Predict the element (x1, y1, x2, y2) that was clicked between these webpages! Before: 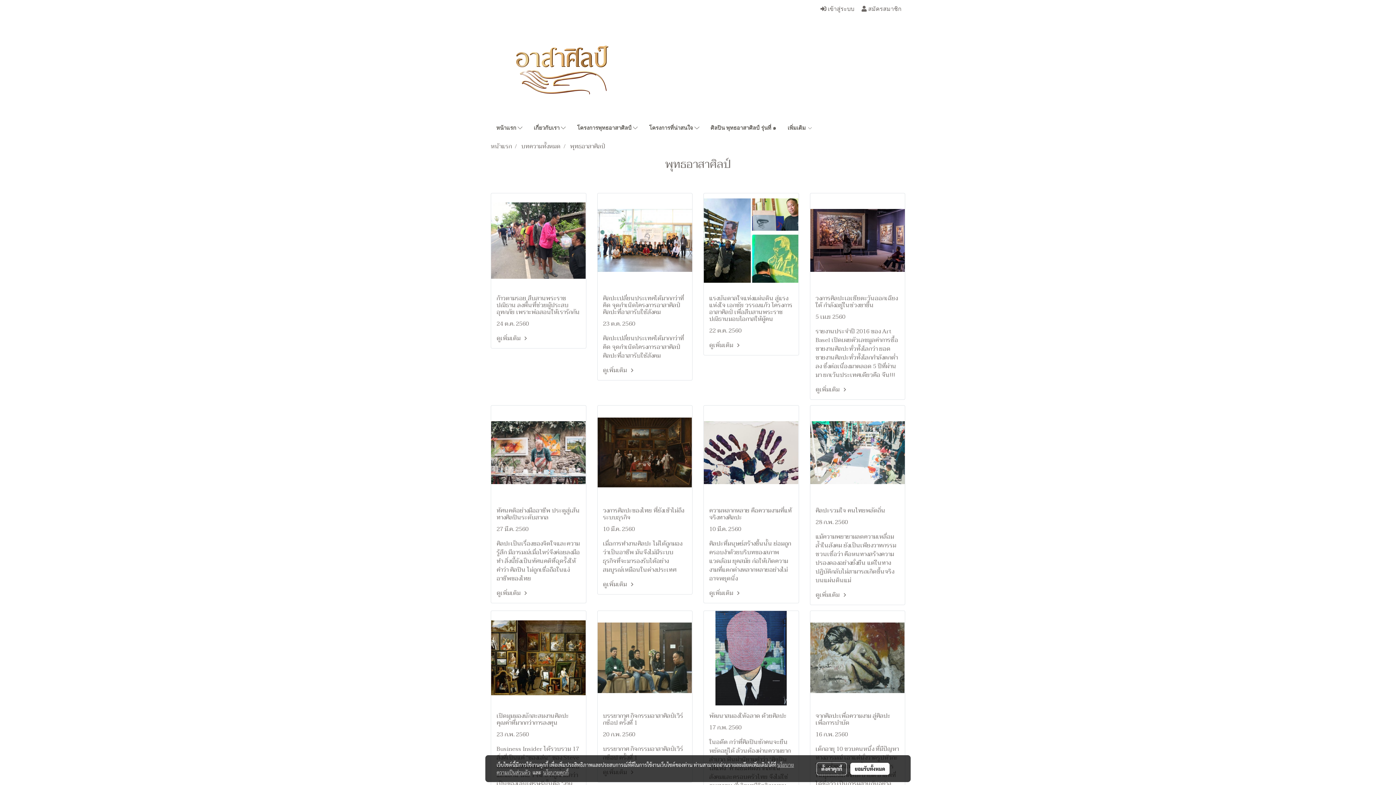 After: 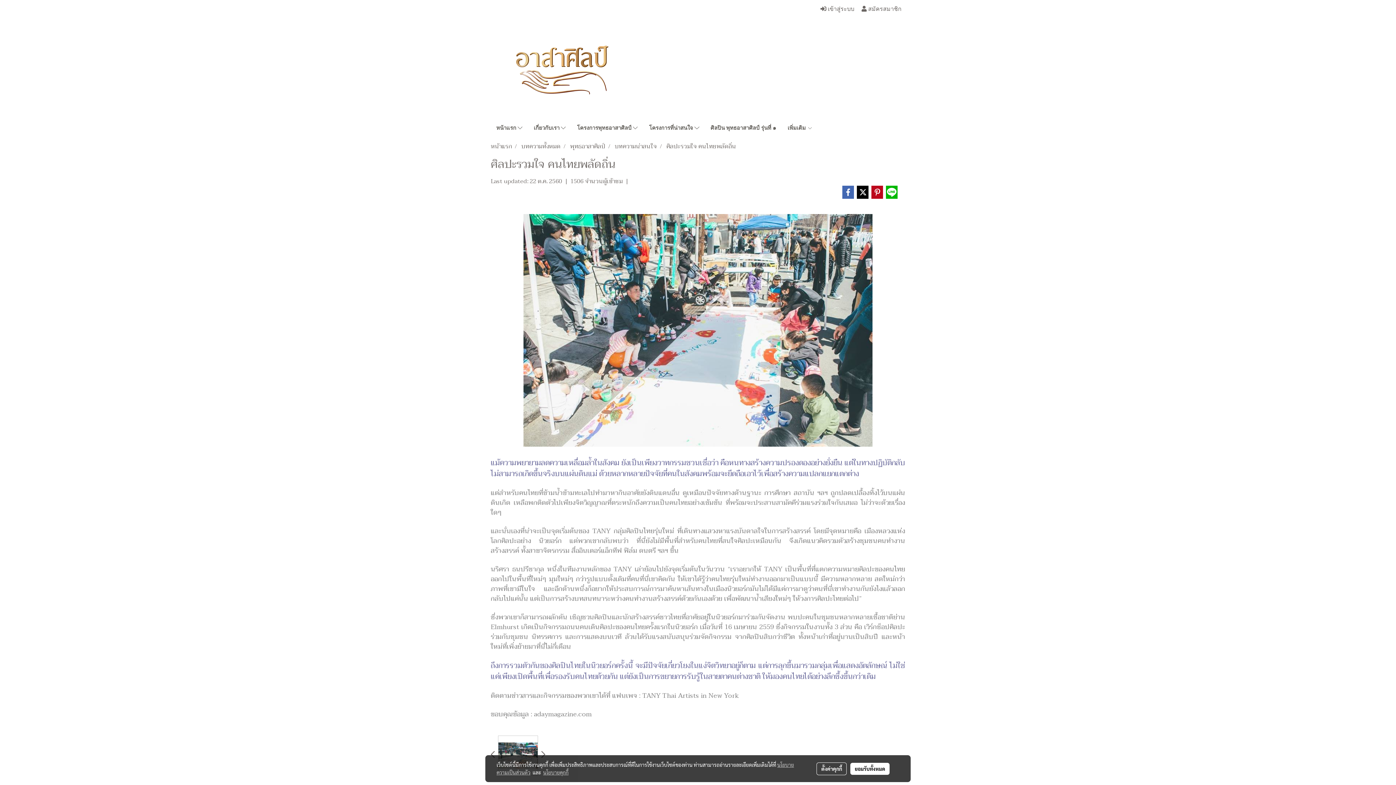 Action: label: ดูเพิ่มเติม  bbox: (815, 590, 848, 600)